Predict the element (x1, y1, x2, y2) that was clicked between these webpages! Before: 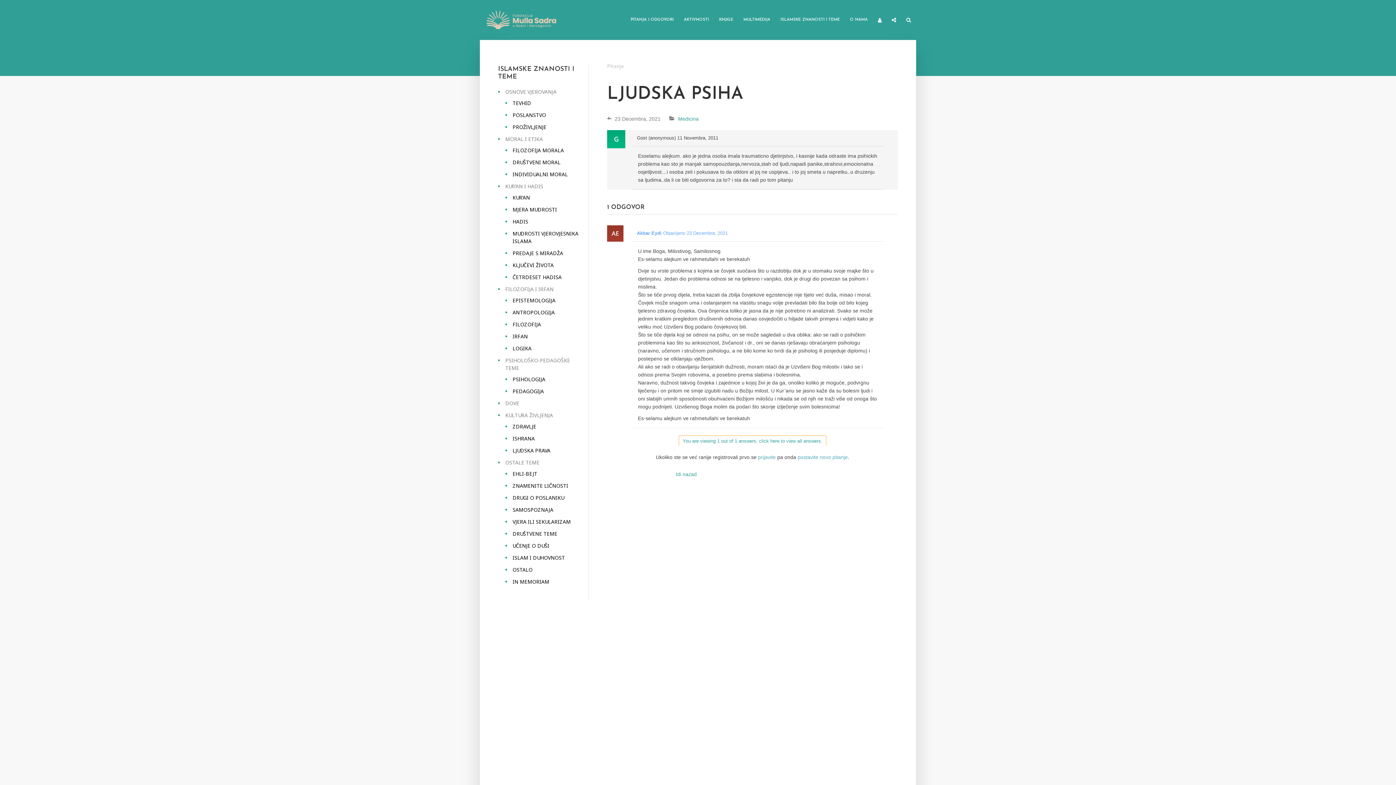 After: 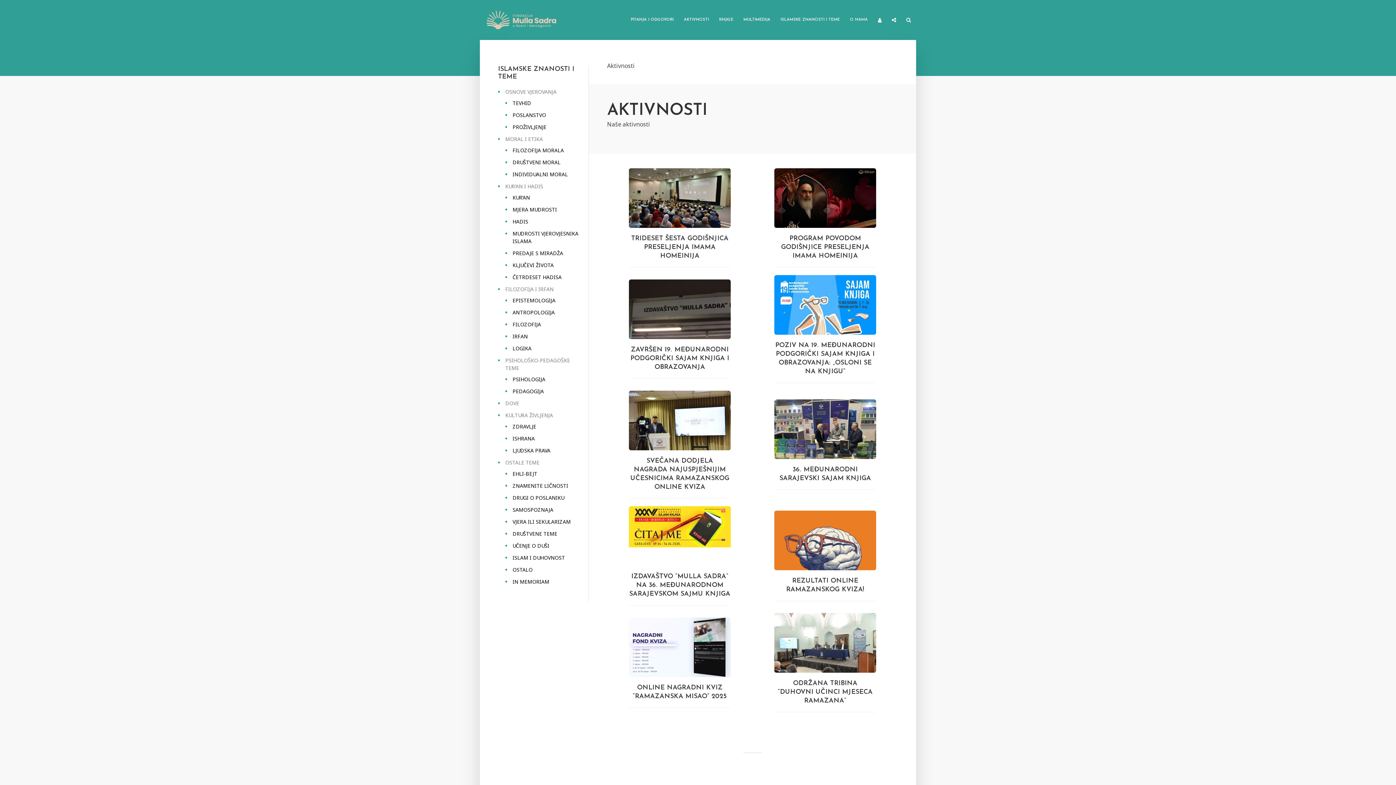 Action: bbox: (678, 12, 714, 26) label: AKTIVNOSTI